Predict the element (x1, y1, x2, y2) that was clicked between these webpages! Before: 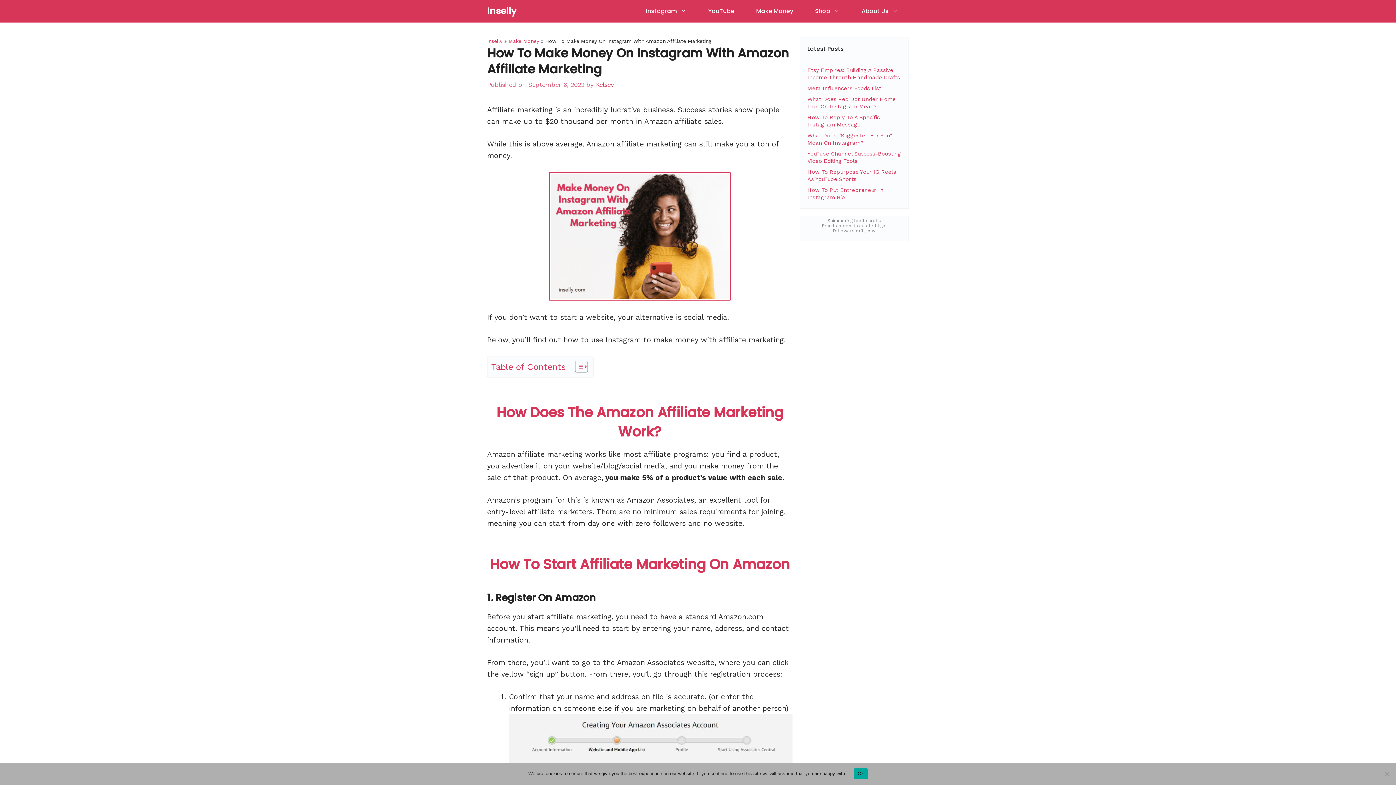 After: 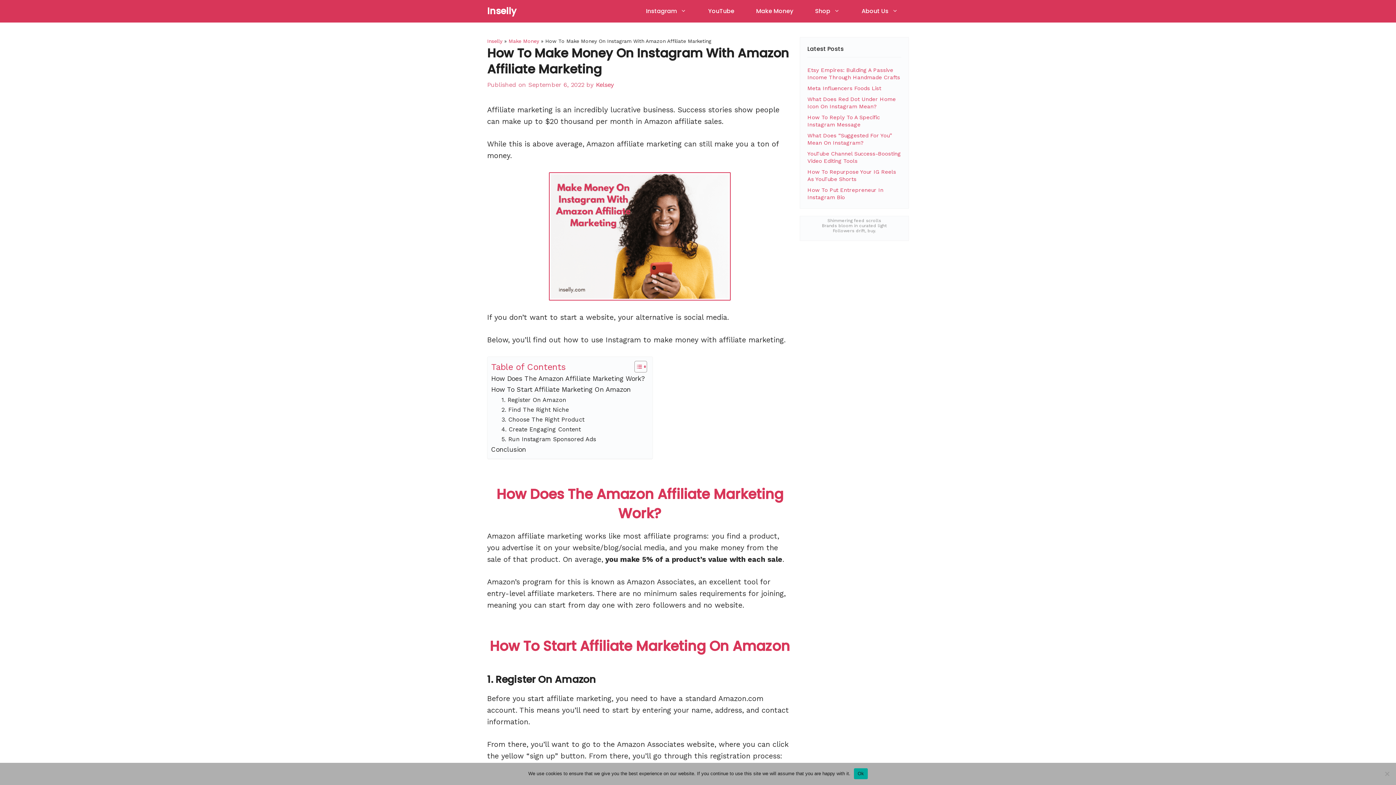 Action: label: Toggle Table of Content bbox: (569, 360, 586, 372)